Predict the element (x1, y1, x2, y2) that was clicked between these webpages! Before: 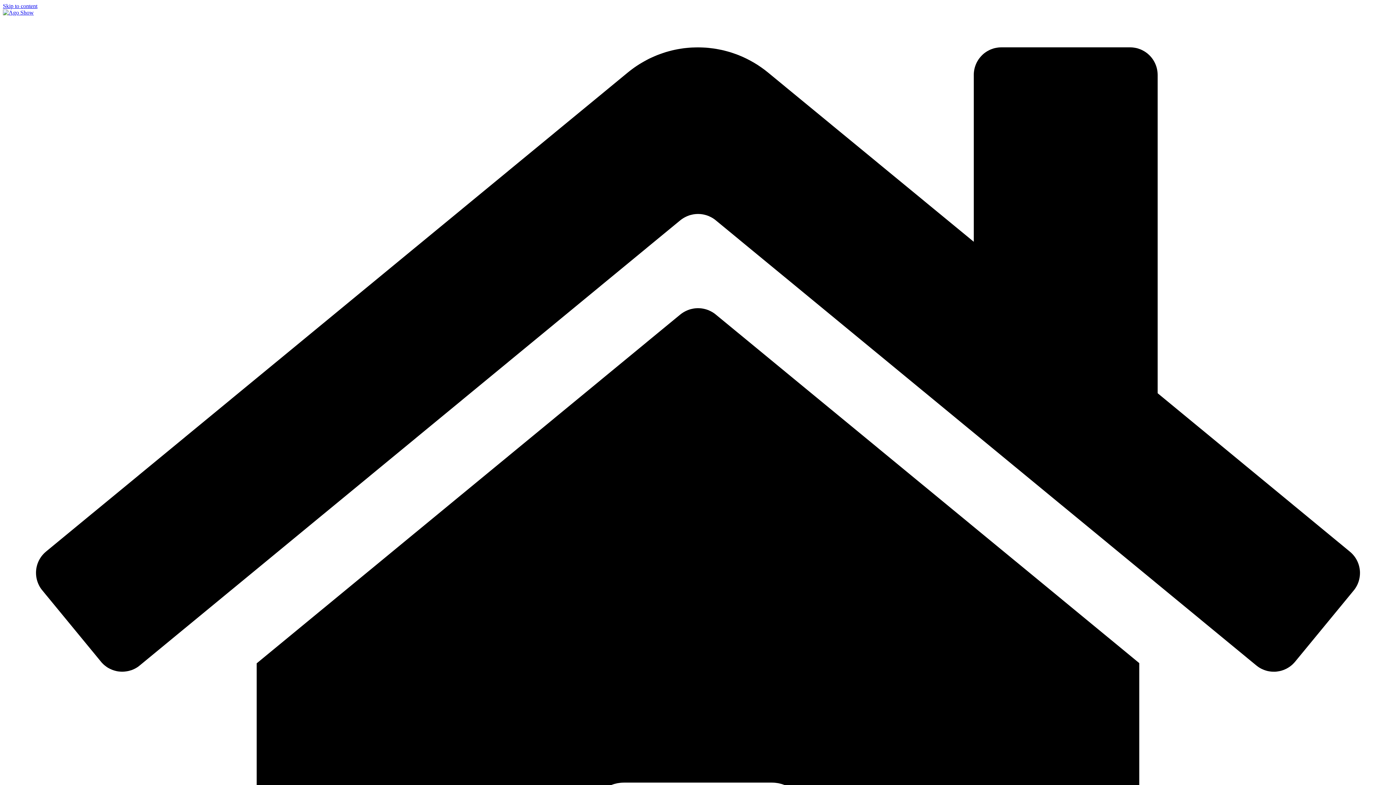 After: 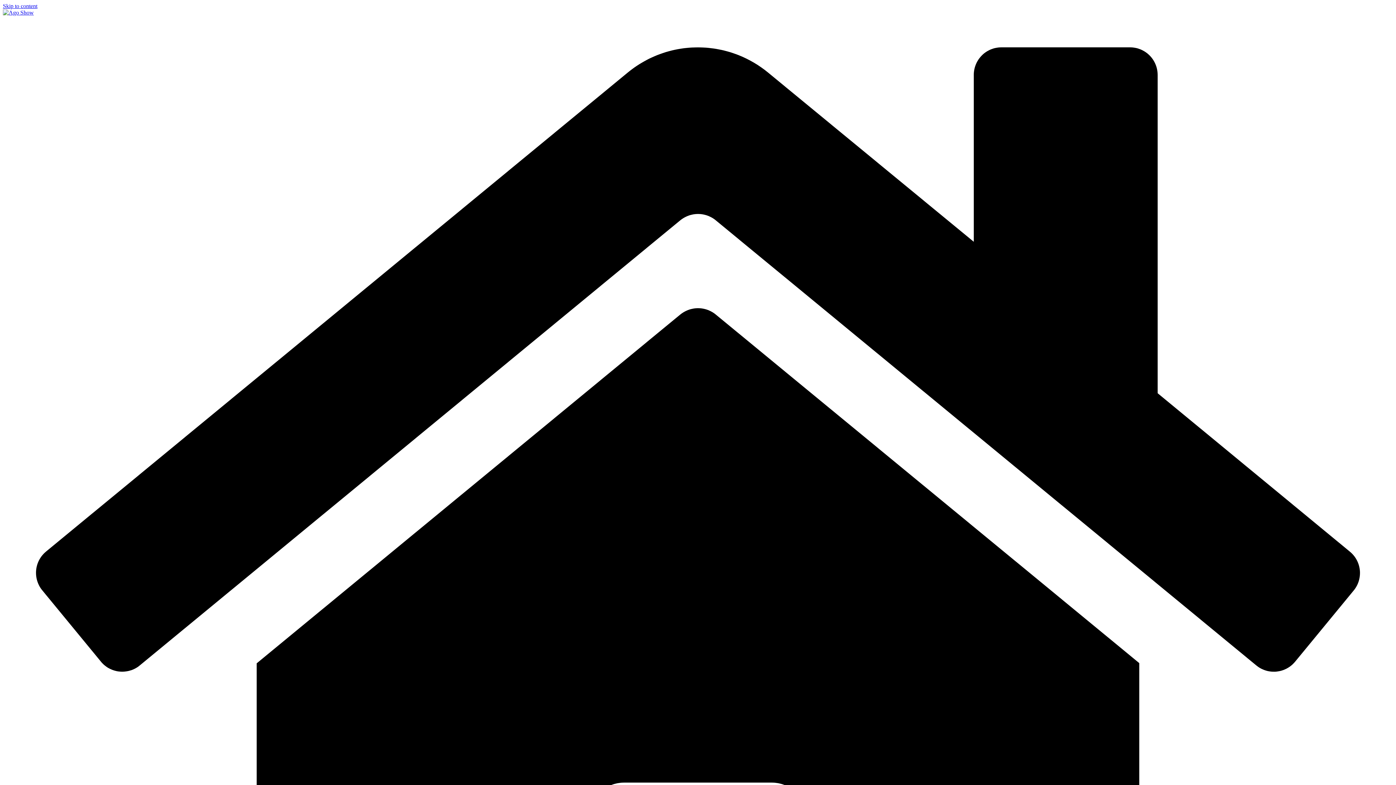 Action: bbox: (2, 2, 37, 9) label: Skip to content